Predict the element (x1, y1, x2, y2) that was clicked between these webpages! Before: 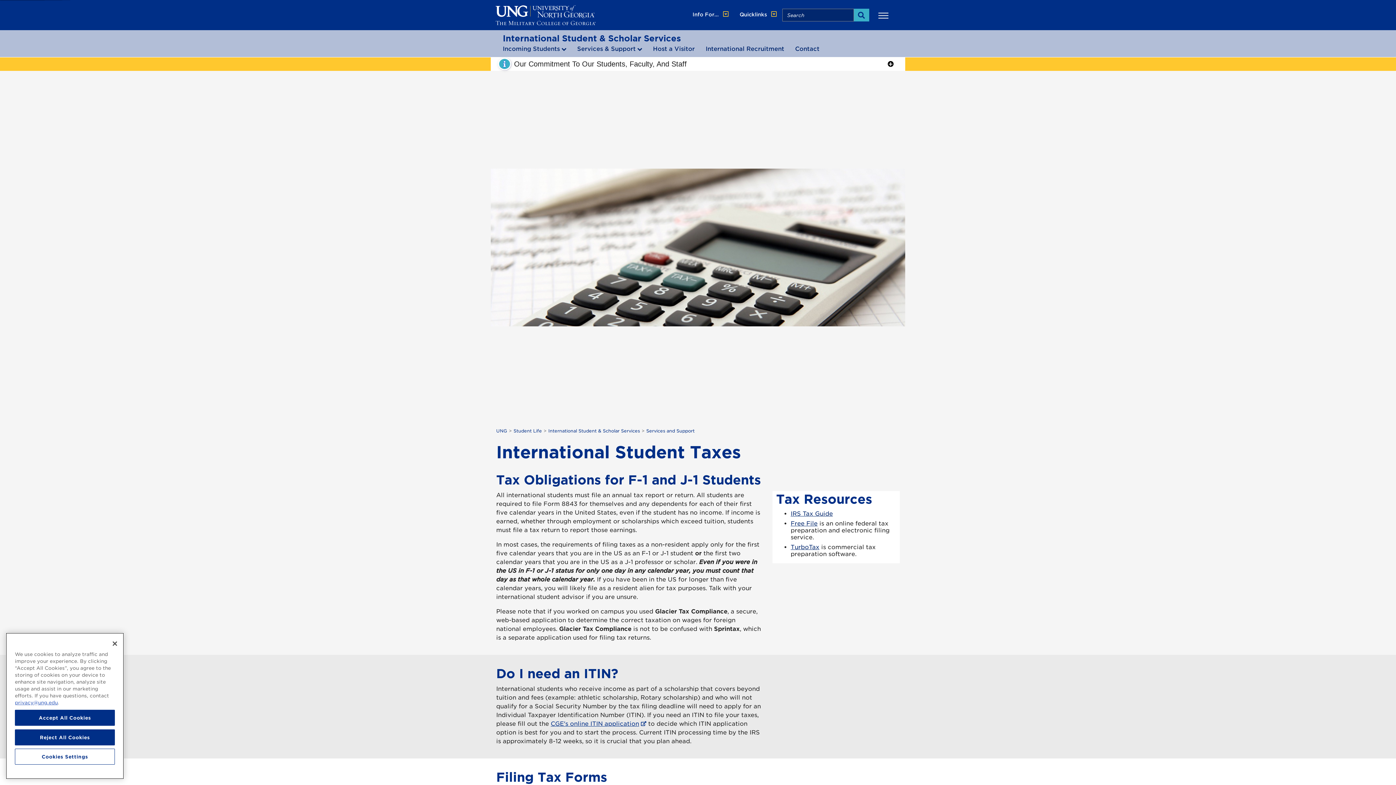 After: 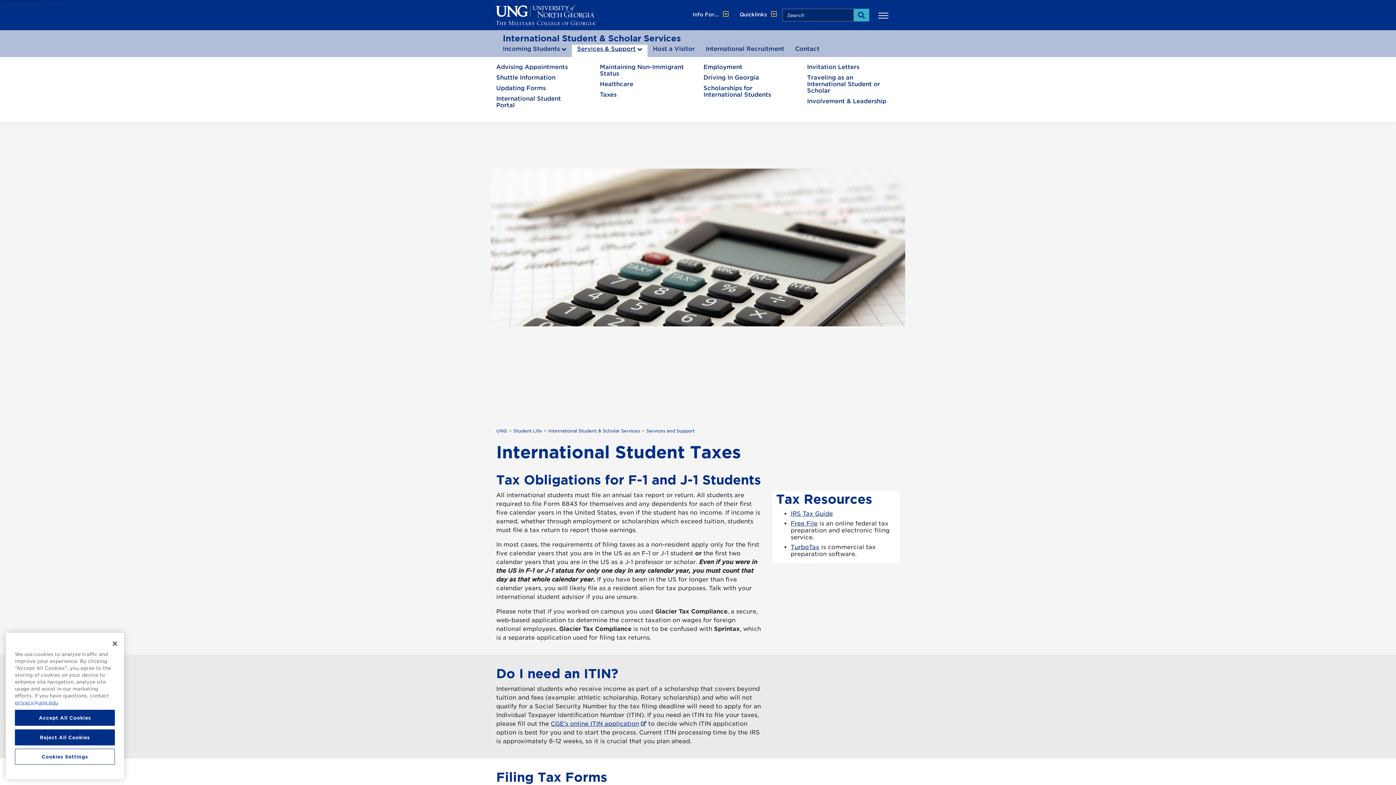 Action: bbox: (577, 45, 642, 52) label: Services & Support